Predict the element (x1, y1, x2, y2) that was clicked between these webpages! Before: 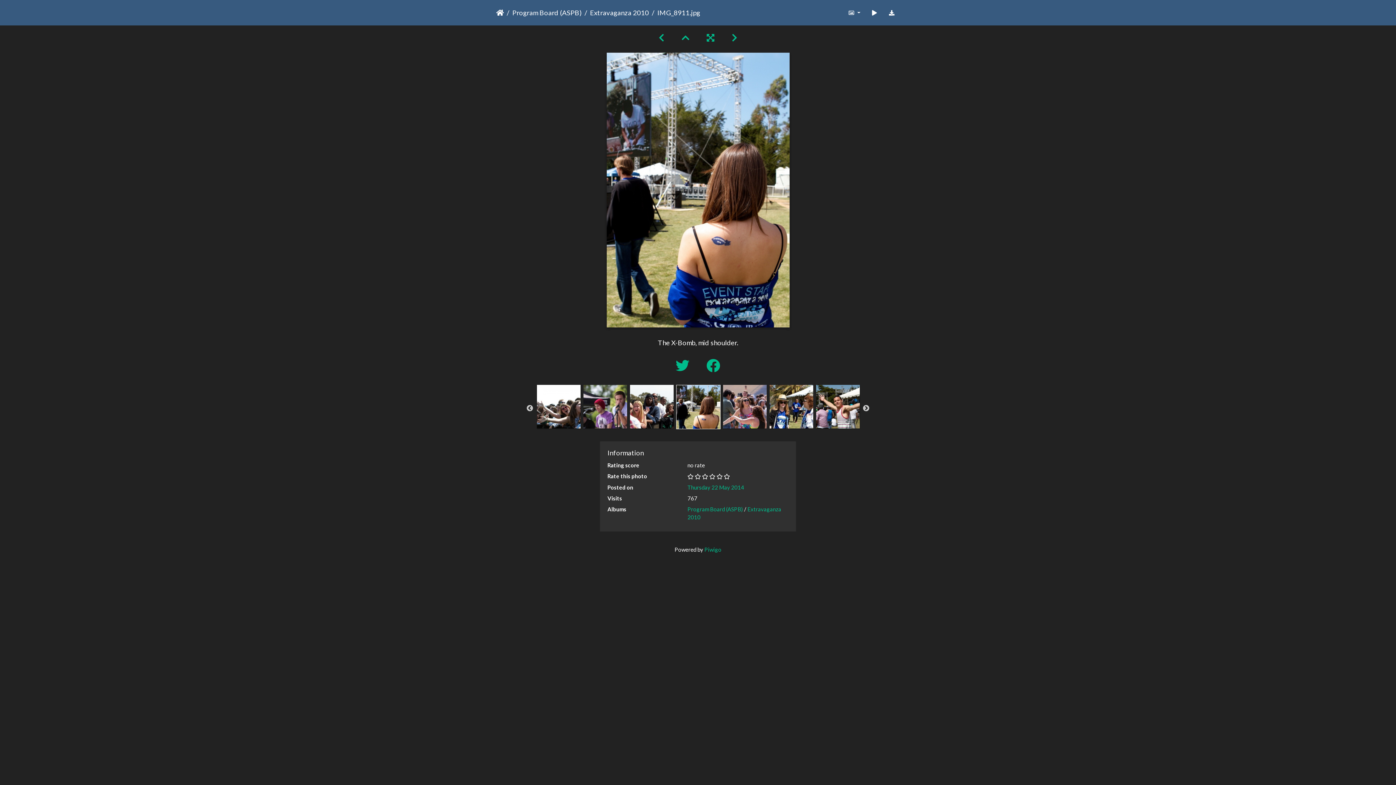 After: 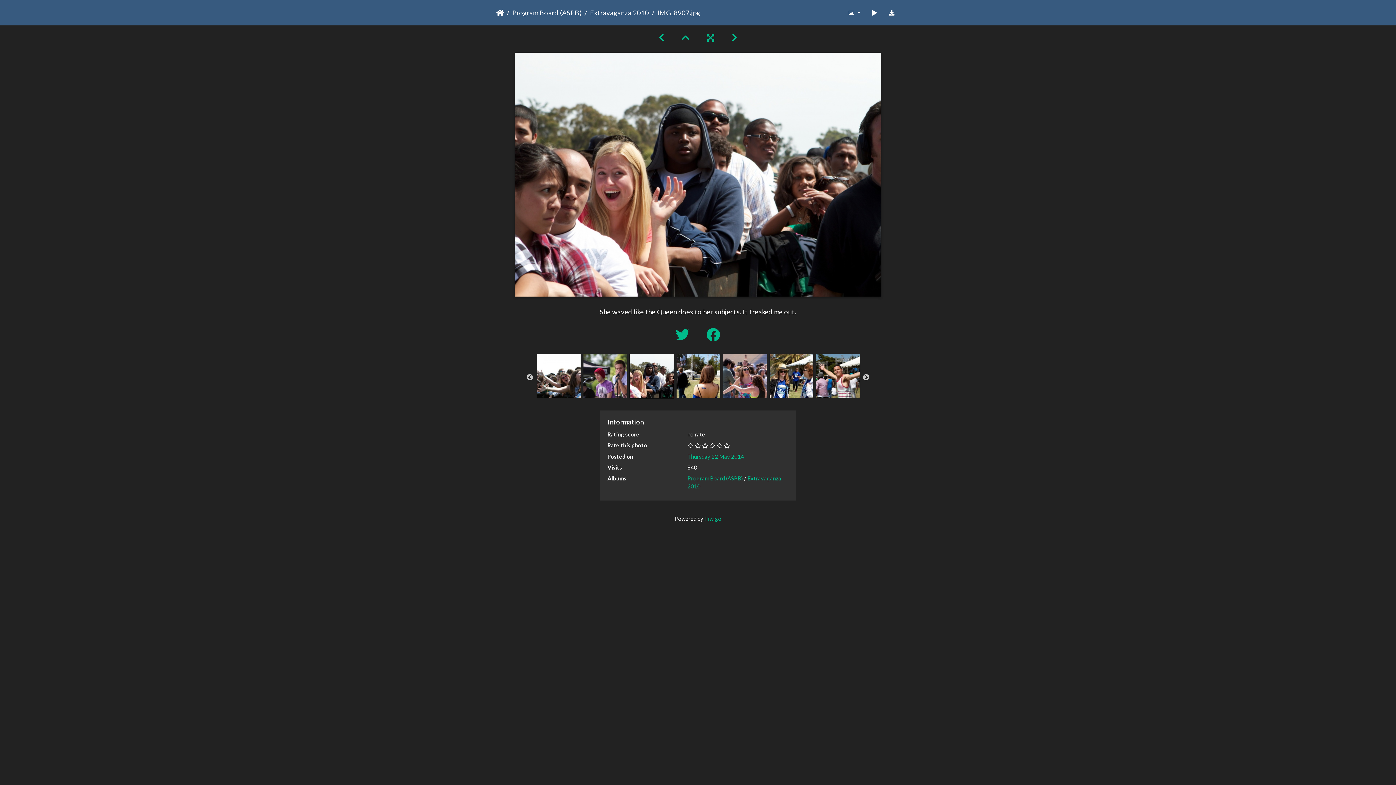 Action: bbox: (650, 32, 673, 43)